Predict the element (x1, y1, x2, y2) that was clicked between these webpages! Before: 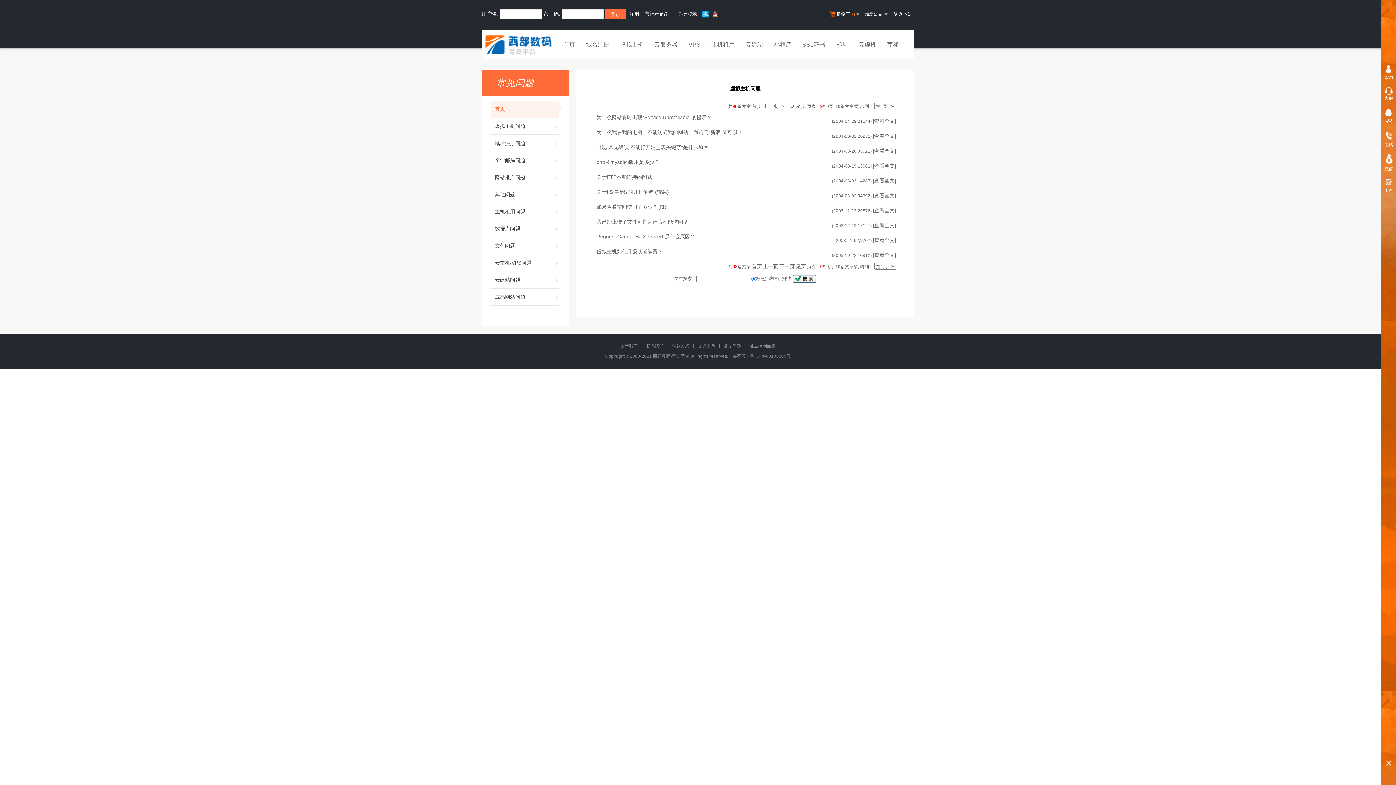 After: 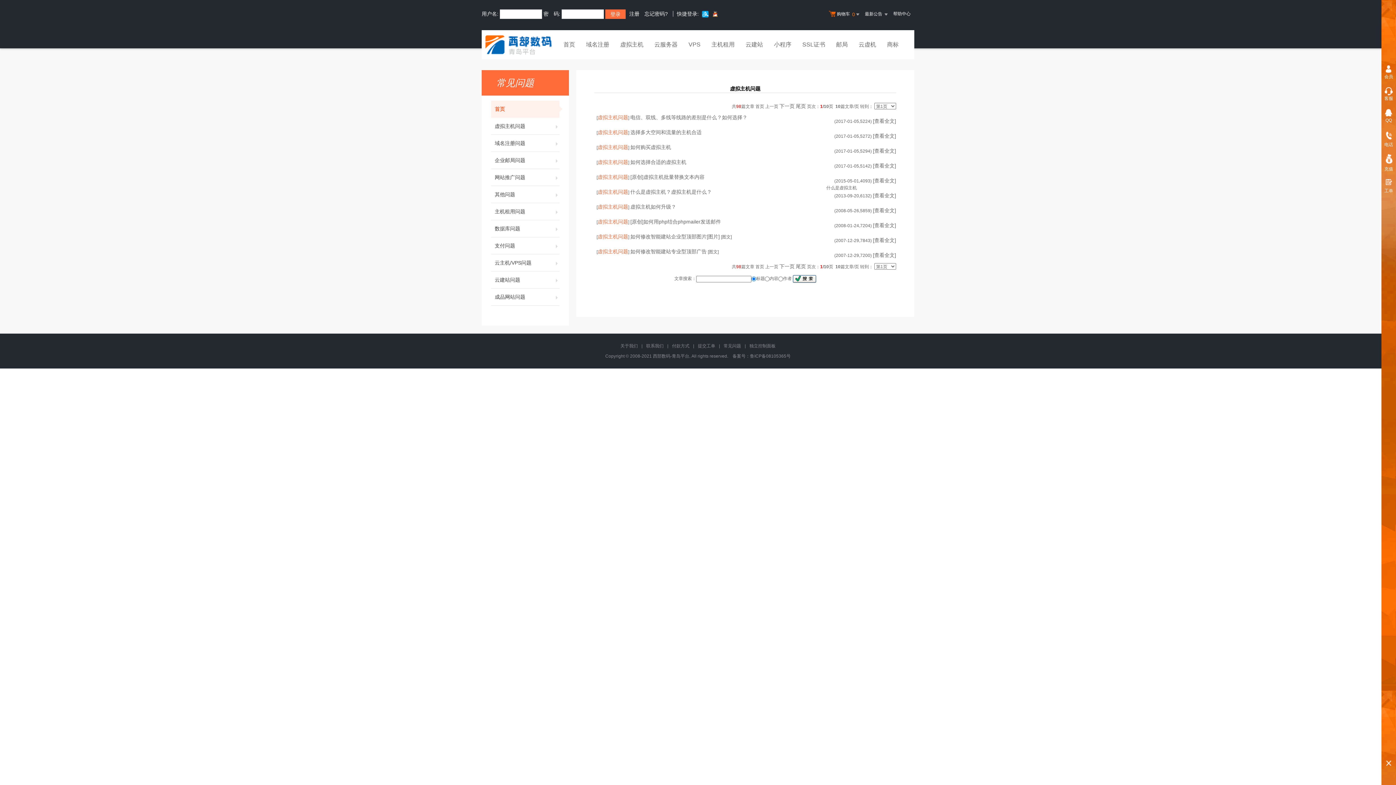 Action: bbox: (491, 117, 559, 134) label: 虚拟主机问题